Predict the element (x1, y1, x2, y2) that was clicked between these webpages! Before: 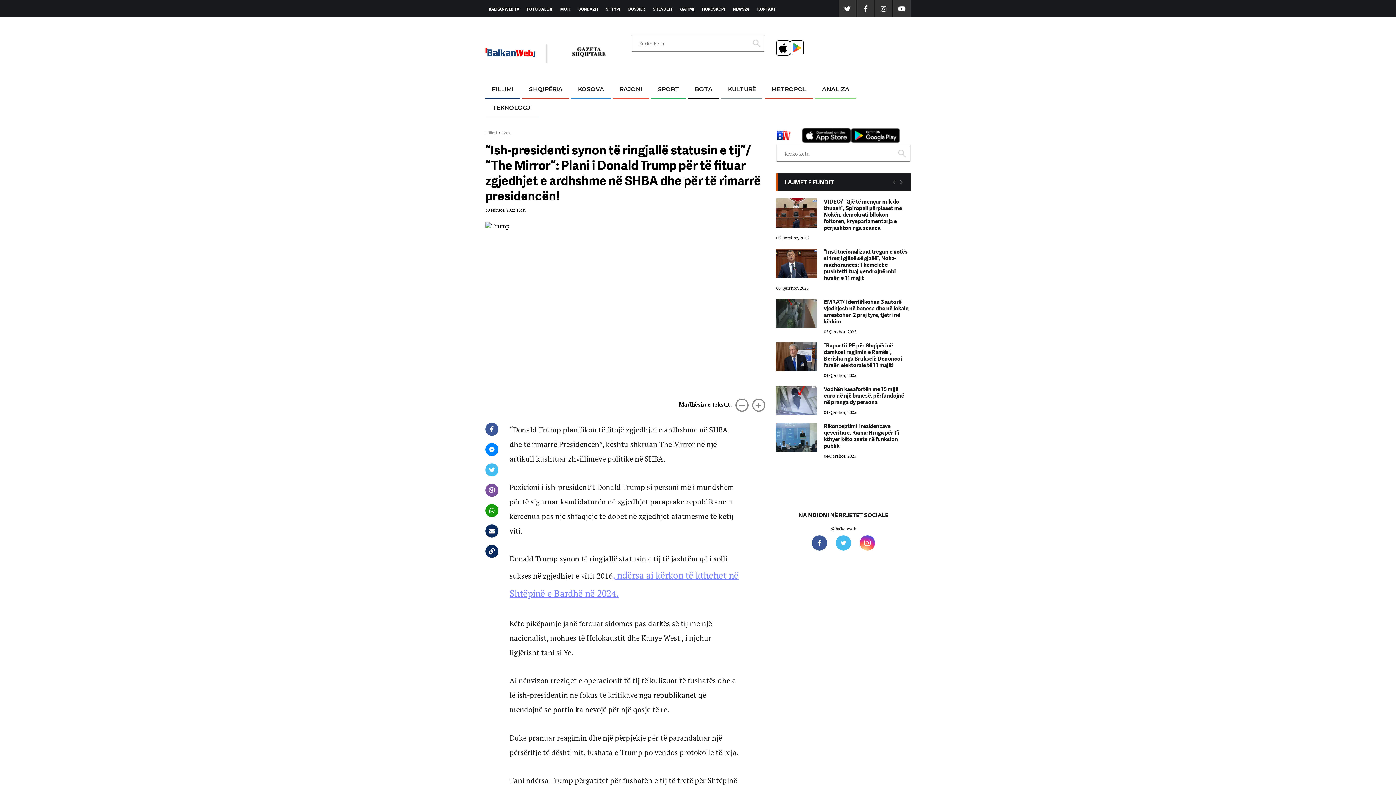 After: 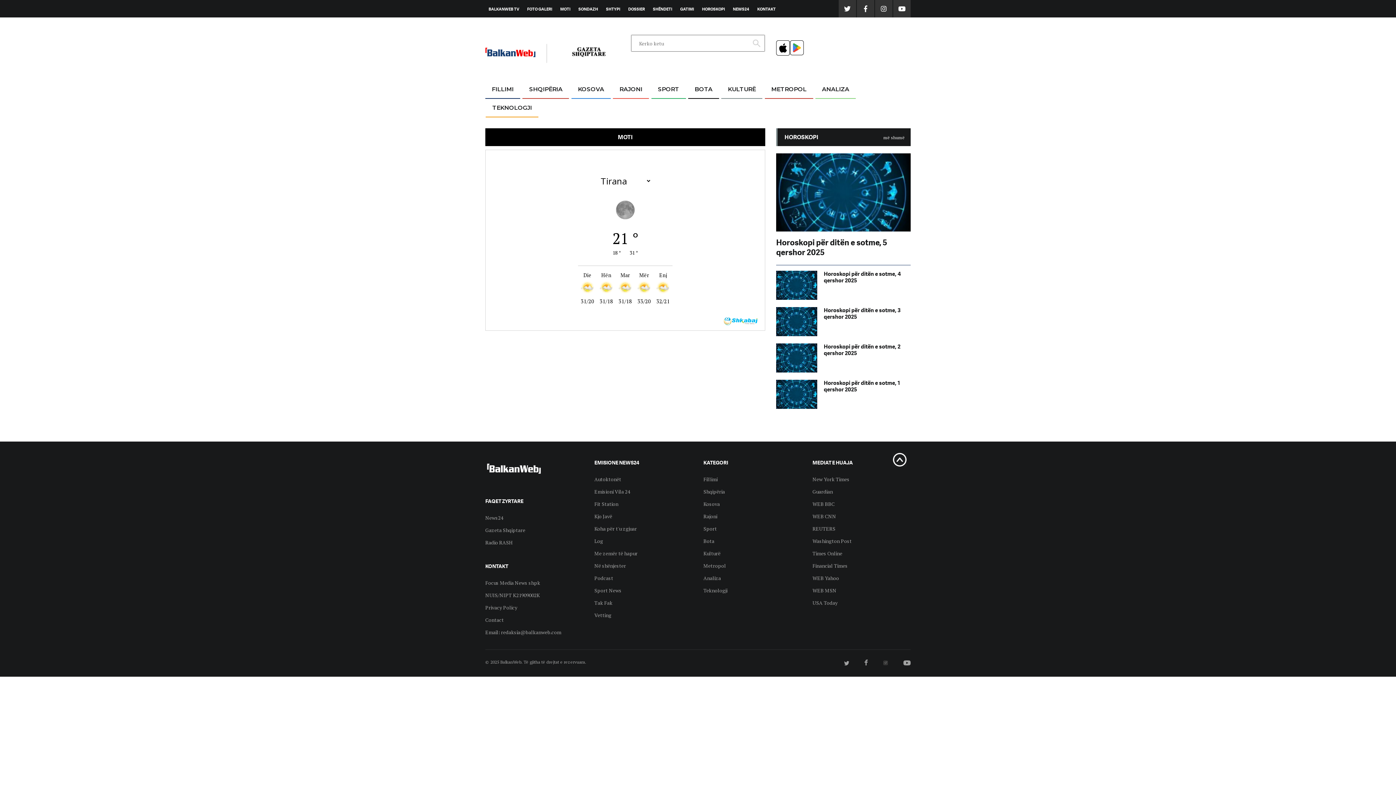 Action: bbox: (557, 0, 573, 16) label: MOTI